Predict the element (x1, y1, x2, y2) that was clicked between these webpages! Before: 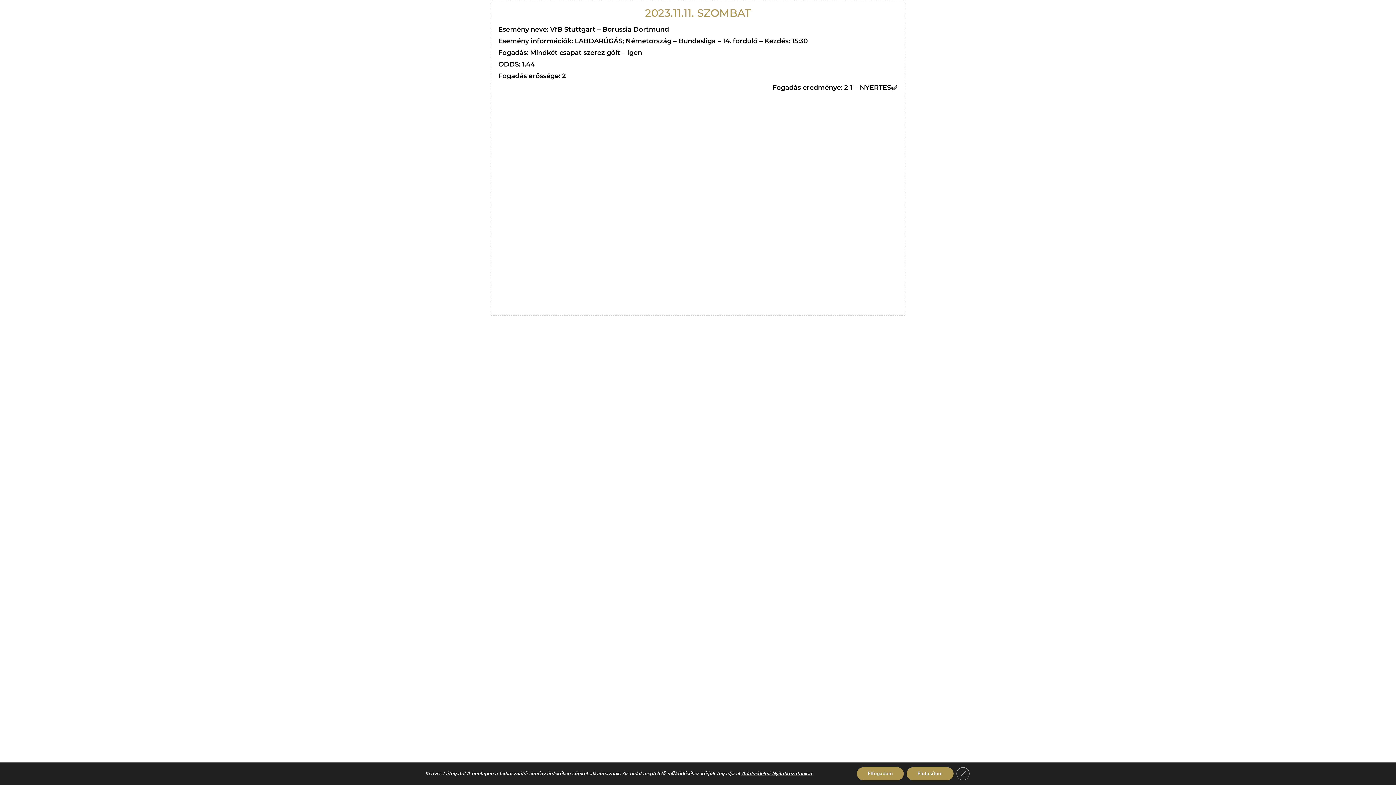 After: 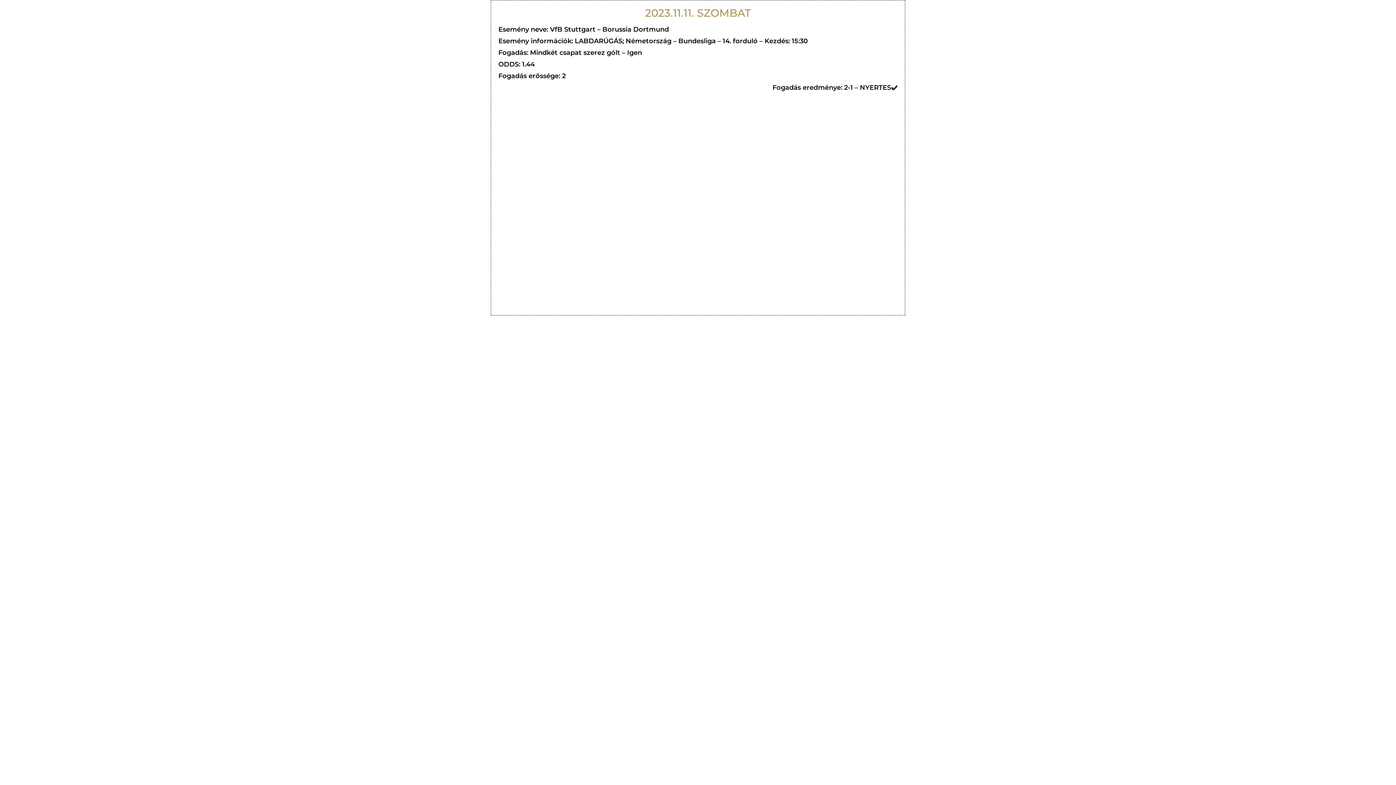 Action: label: Elfogadom bbox: (856, 767, 903, 780)